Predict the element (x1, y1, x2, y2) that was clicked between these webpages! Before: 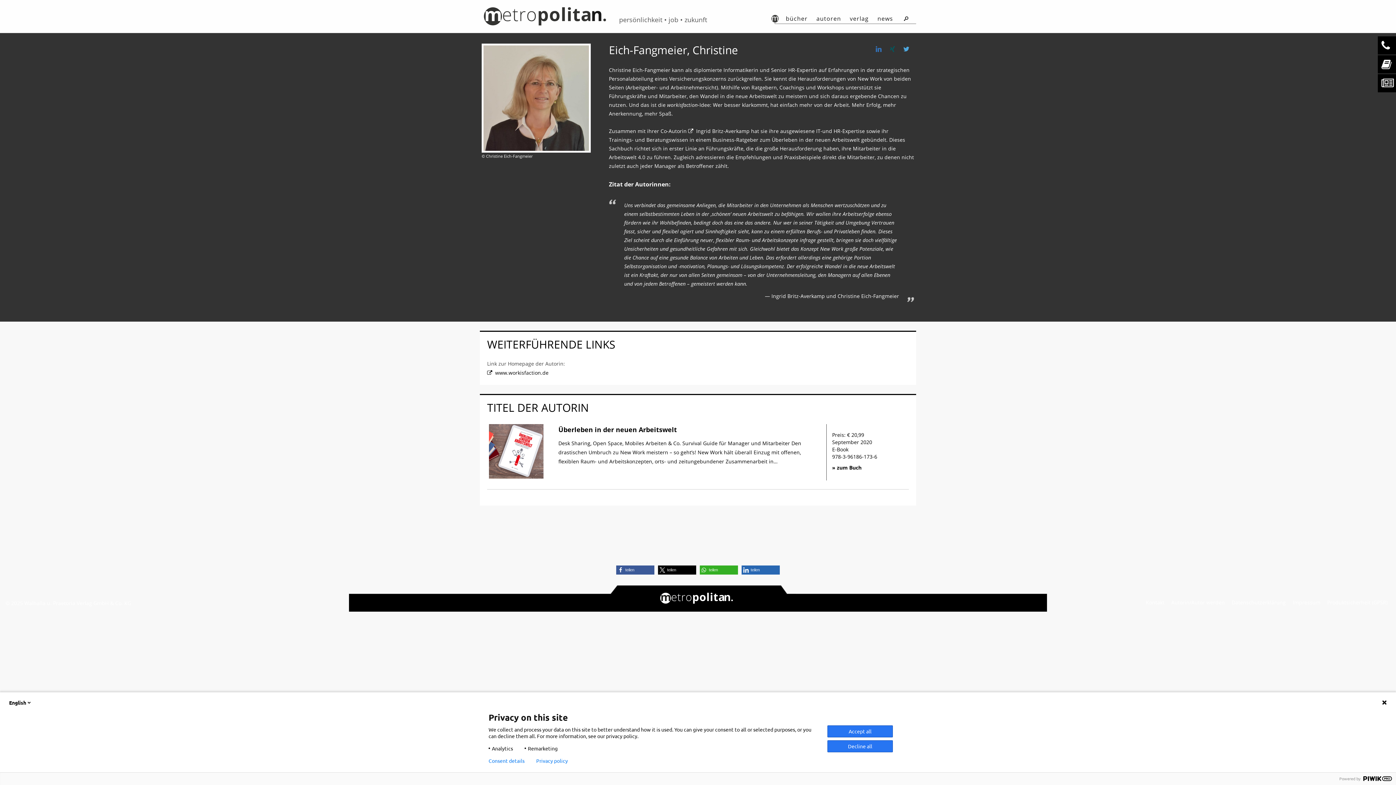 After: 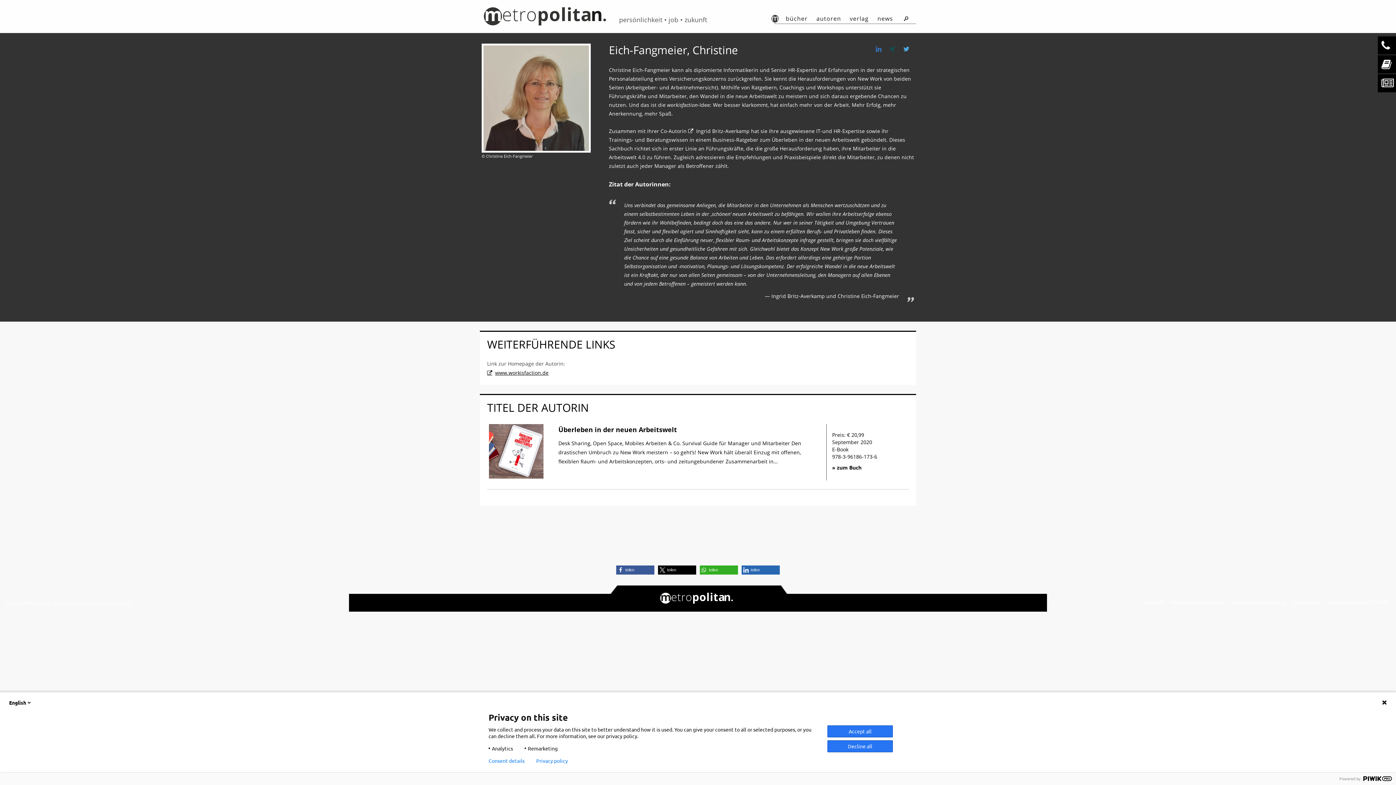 Action: label: www.workisfaction.de bbox: (487, 369, 548, 376)